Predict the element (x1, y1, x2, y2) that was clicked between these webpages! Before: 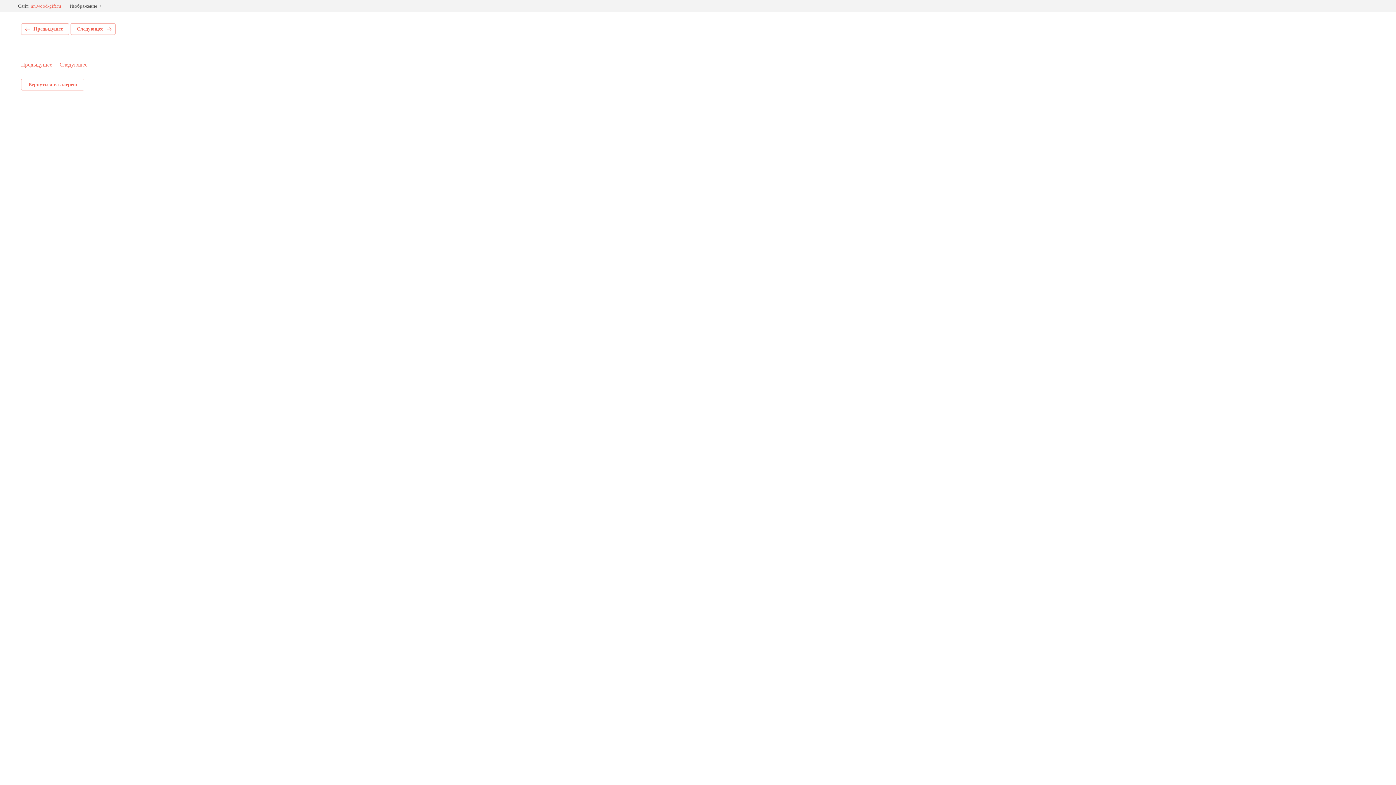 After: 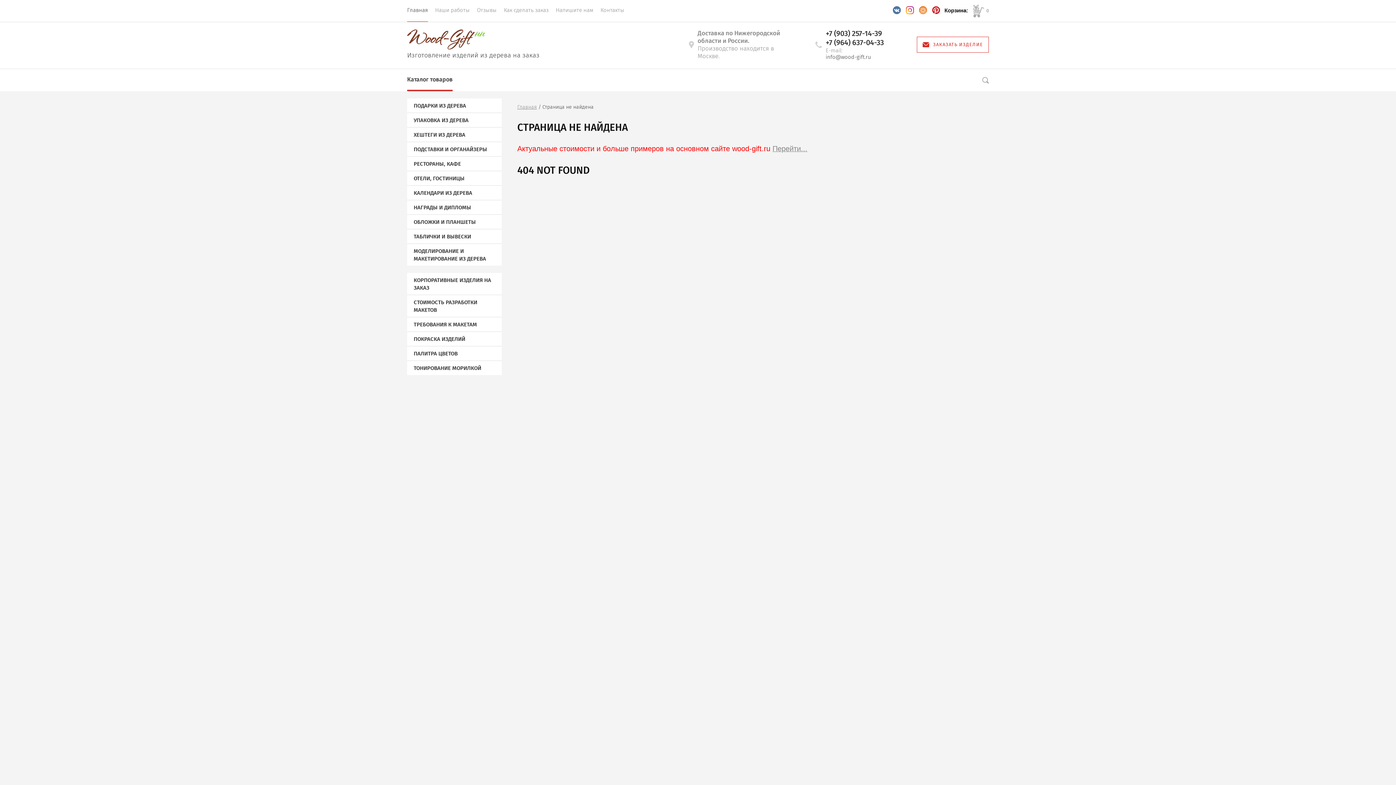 Action: bbox: (70, 23, 115, 34) label: Следующее